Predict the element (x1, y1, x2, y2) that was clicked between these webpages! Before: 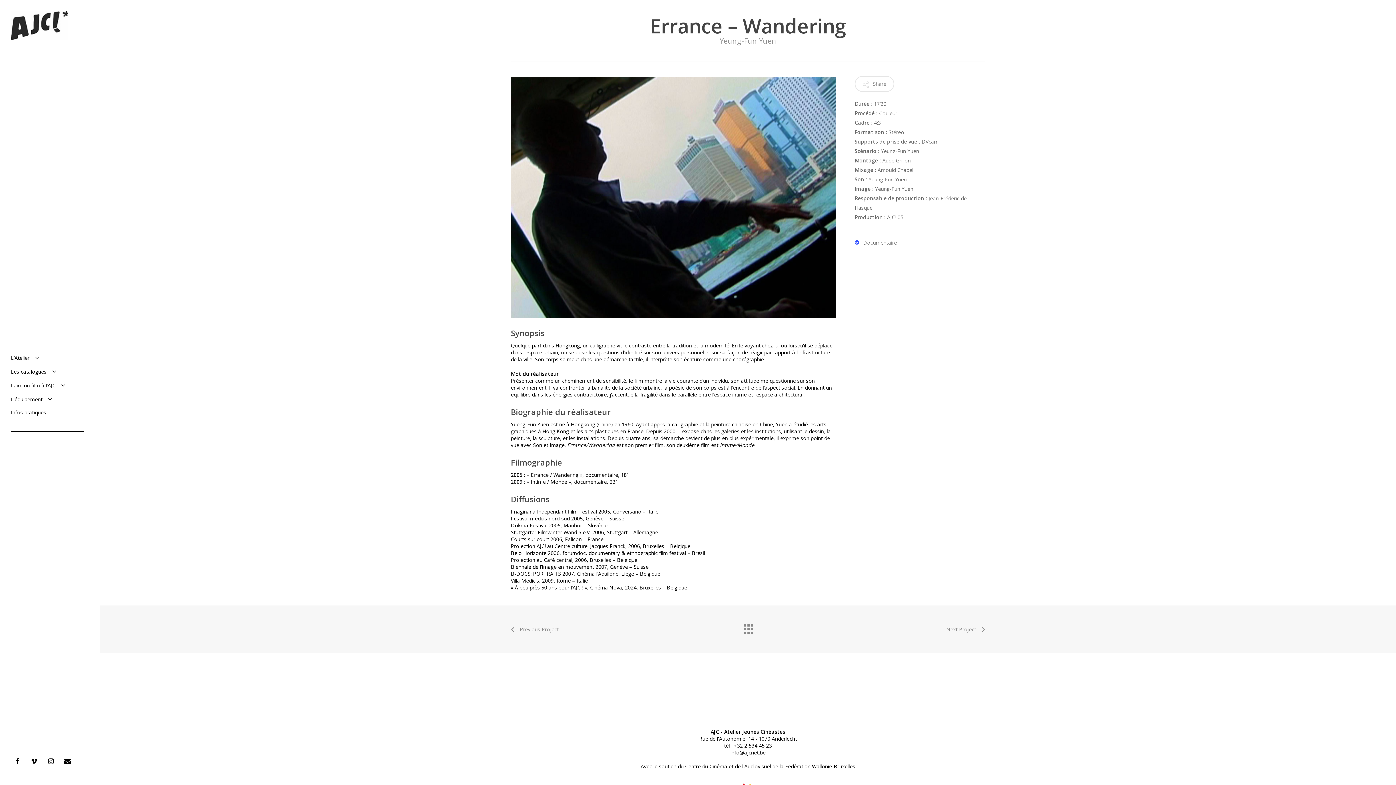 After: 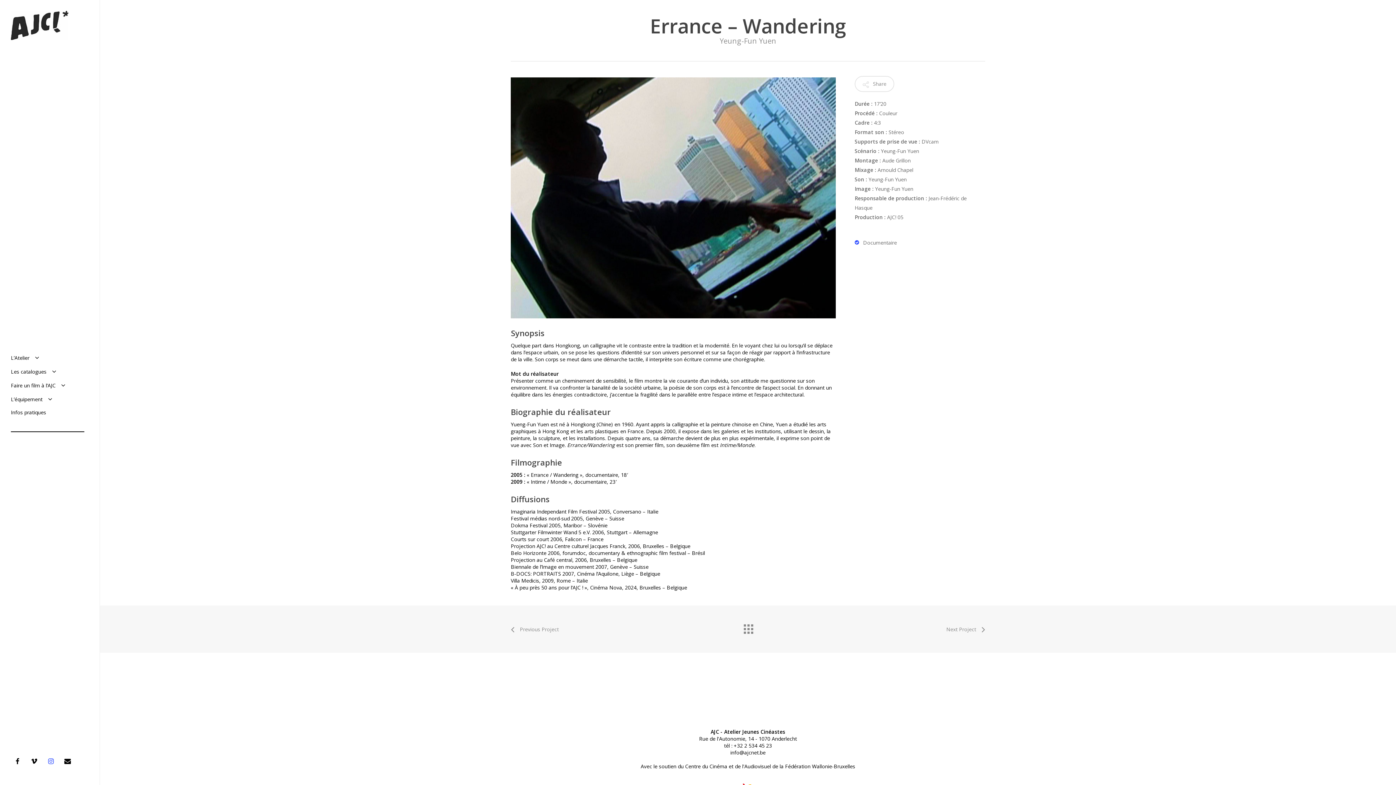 Action: label: instagram bbox: (44, 756, 61, 766)